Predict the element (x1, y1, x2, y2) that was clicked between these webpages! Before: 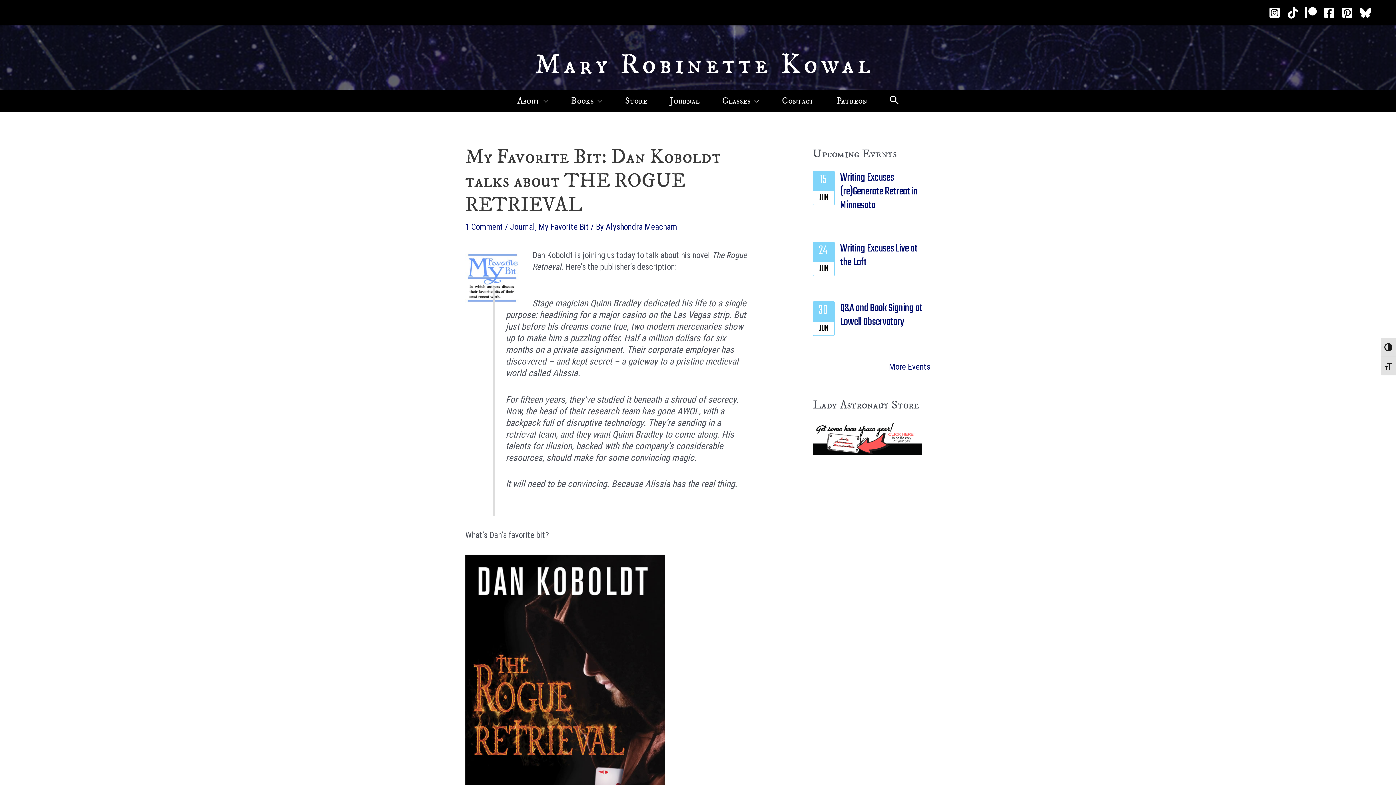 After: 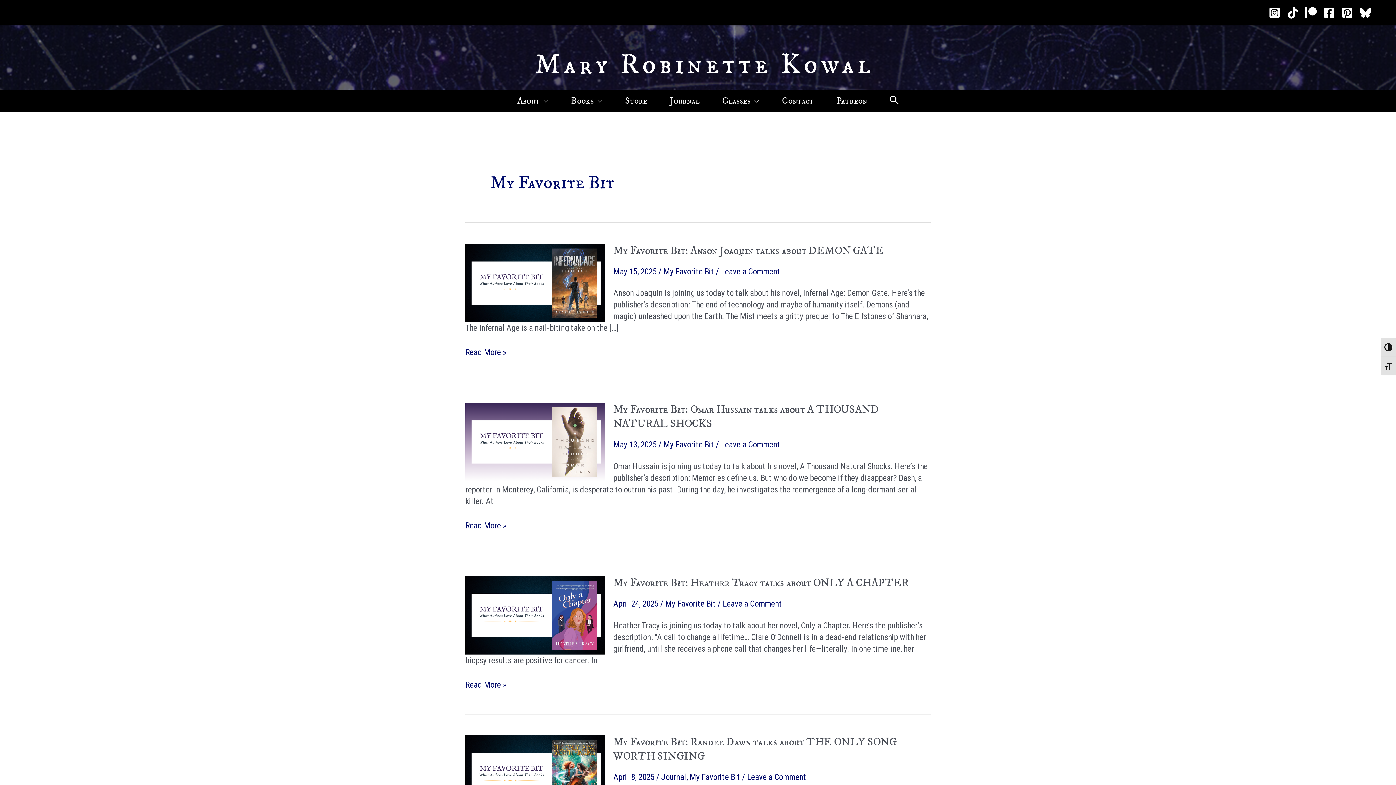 Action: label: My Favorite Bit bbox: (538, 222, 589, 232)